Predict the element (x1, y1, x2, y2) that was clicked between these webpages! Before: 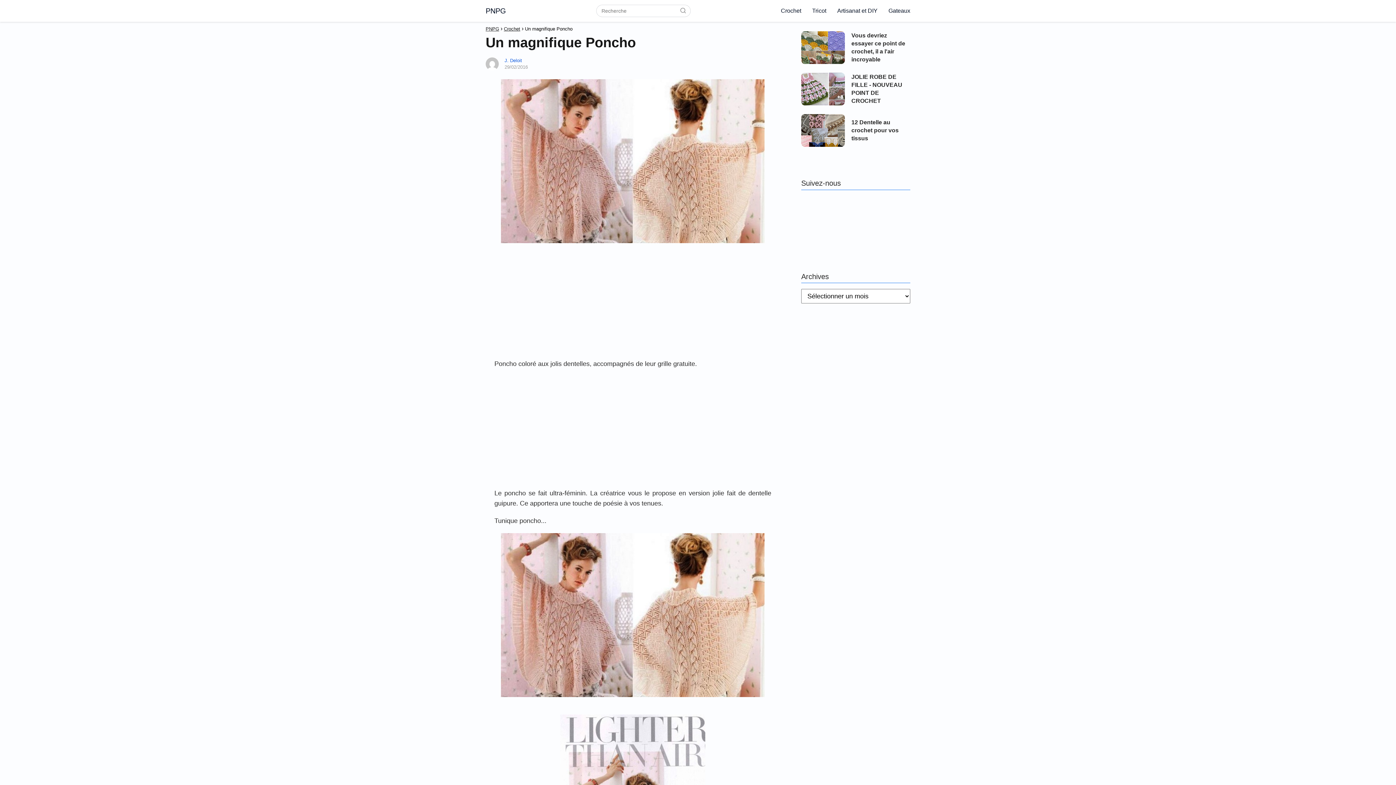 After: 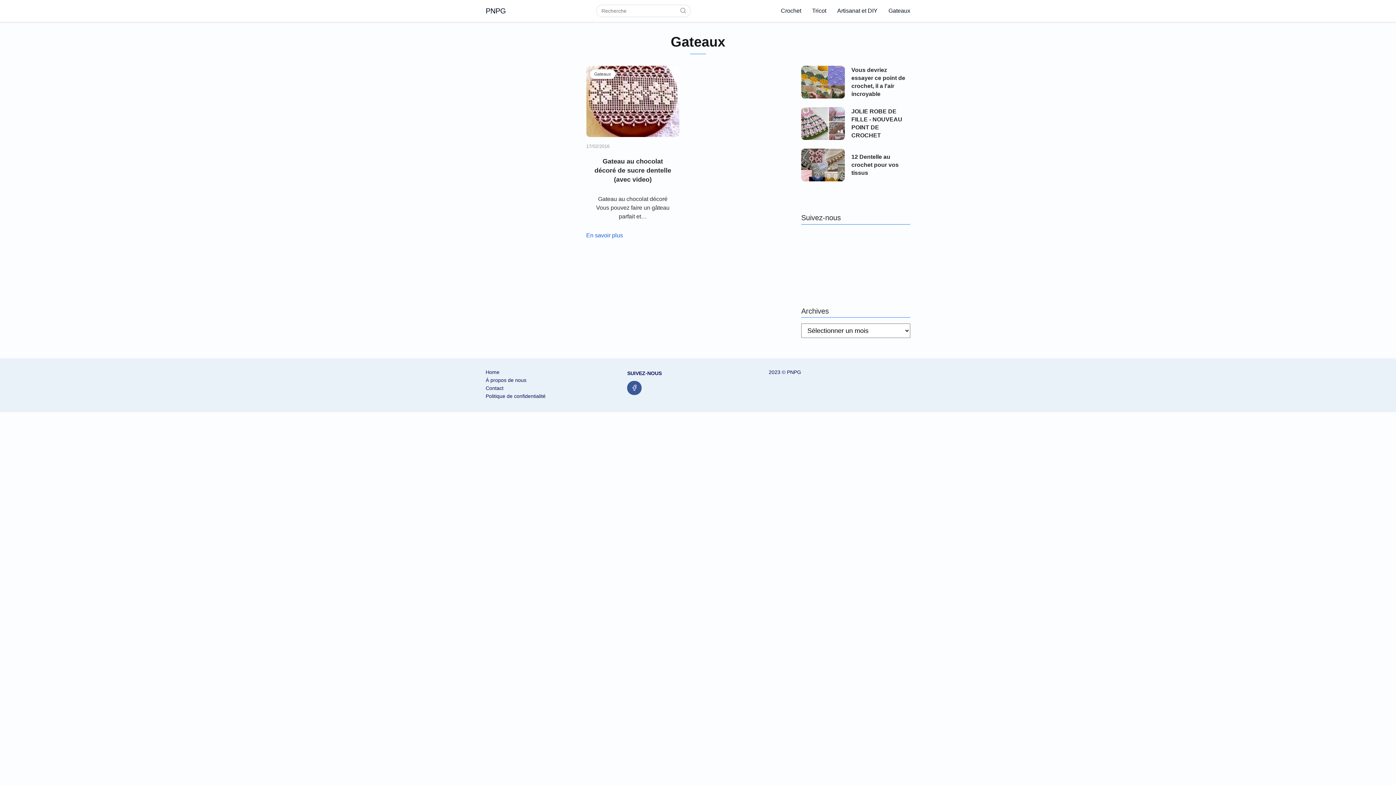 Action: label: Gateaux bbox: (888, 7, 910, 13)